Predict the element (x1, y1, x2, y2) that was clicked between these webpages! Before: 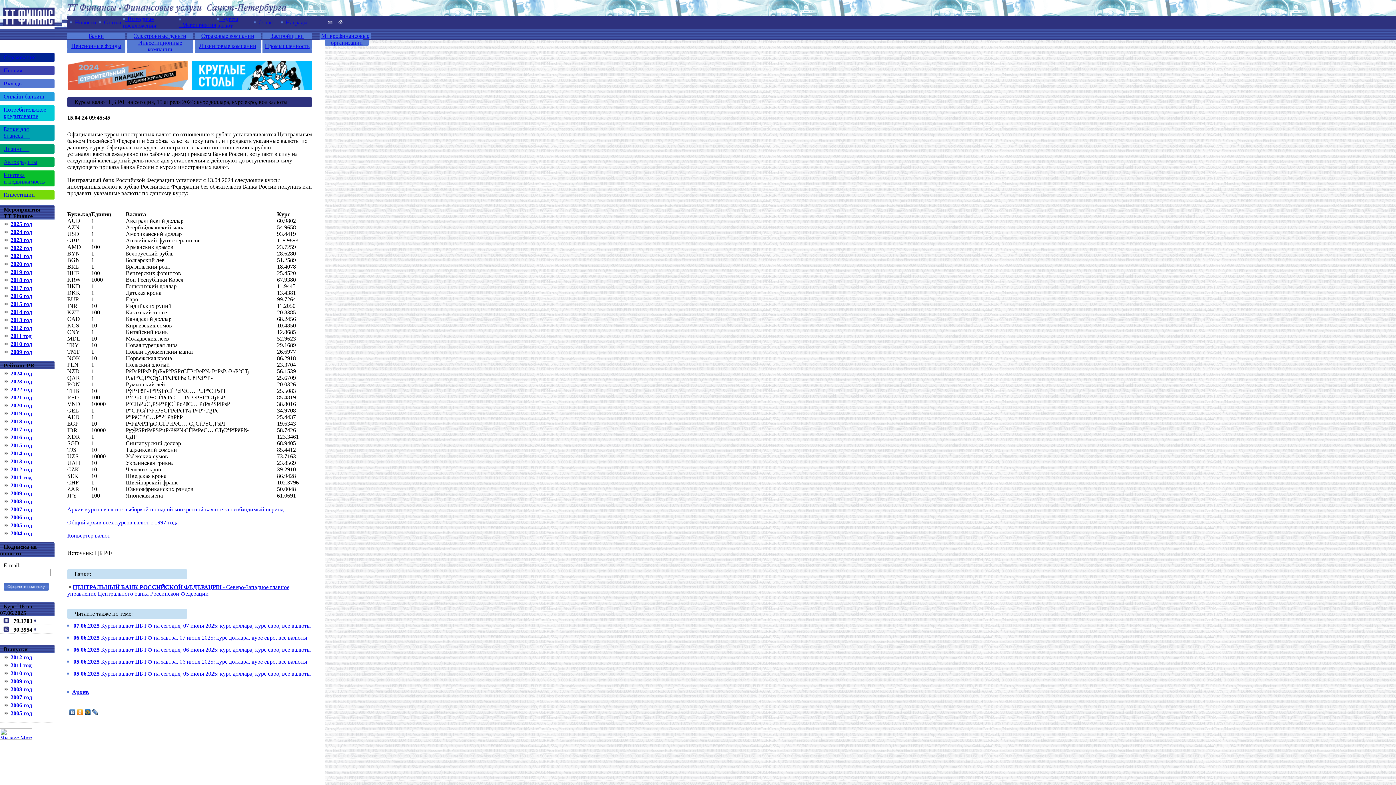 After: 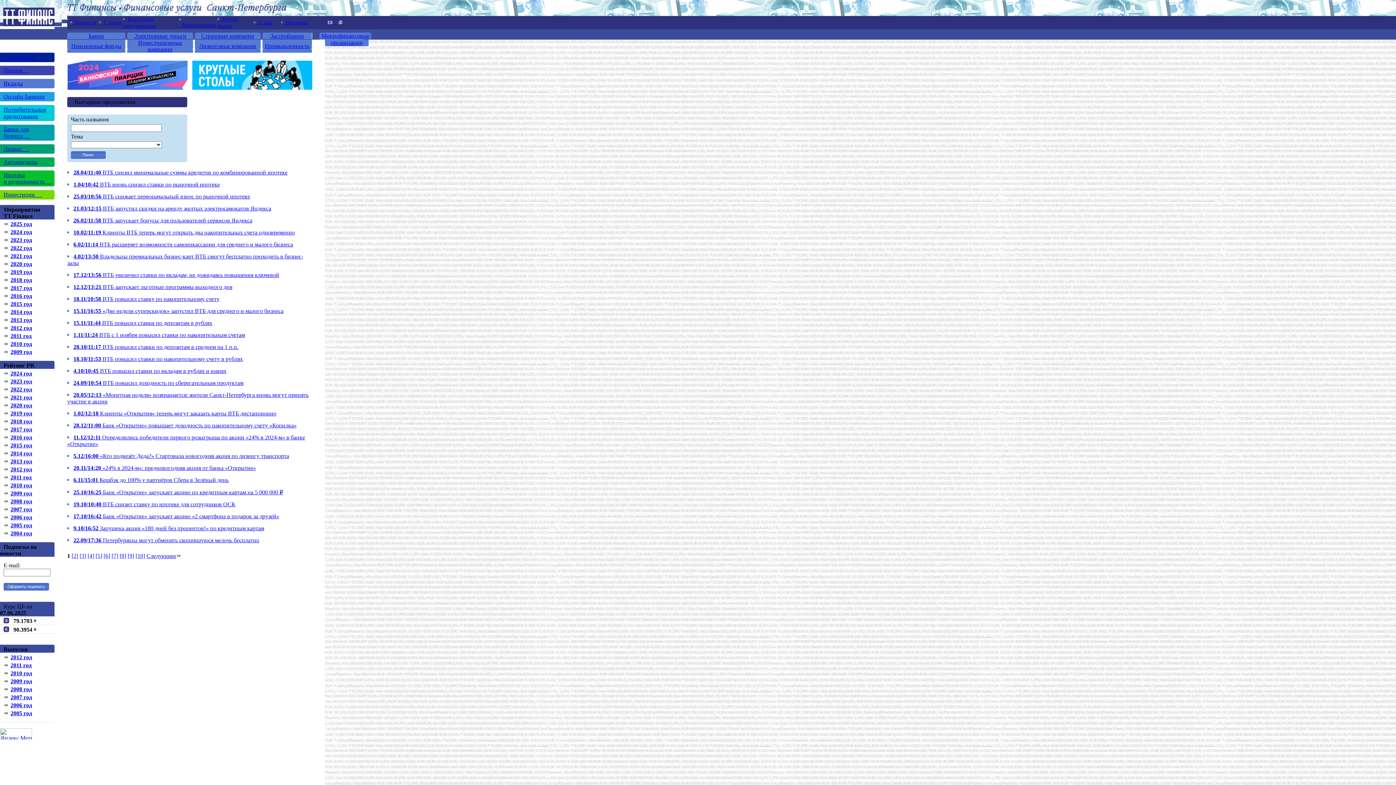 Action: label:   Выгодные предложения bbox: (122, 16, 156, 28)